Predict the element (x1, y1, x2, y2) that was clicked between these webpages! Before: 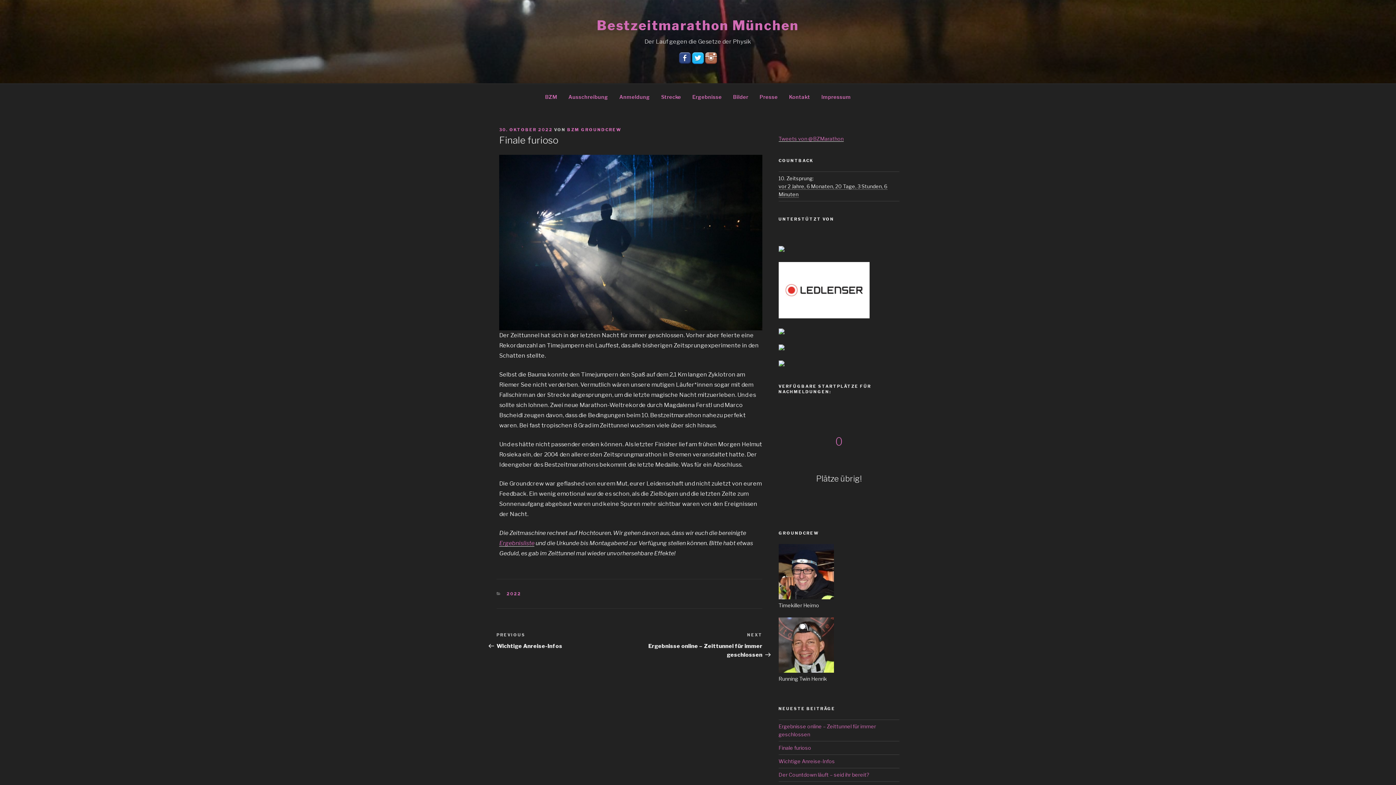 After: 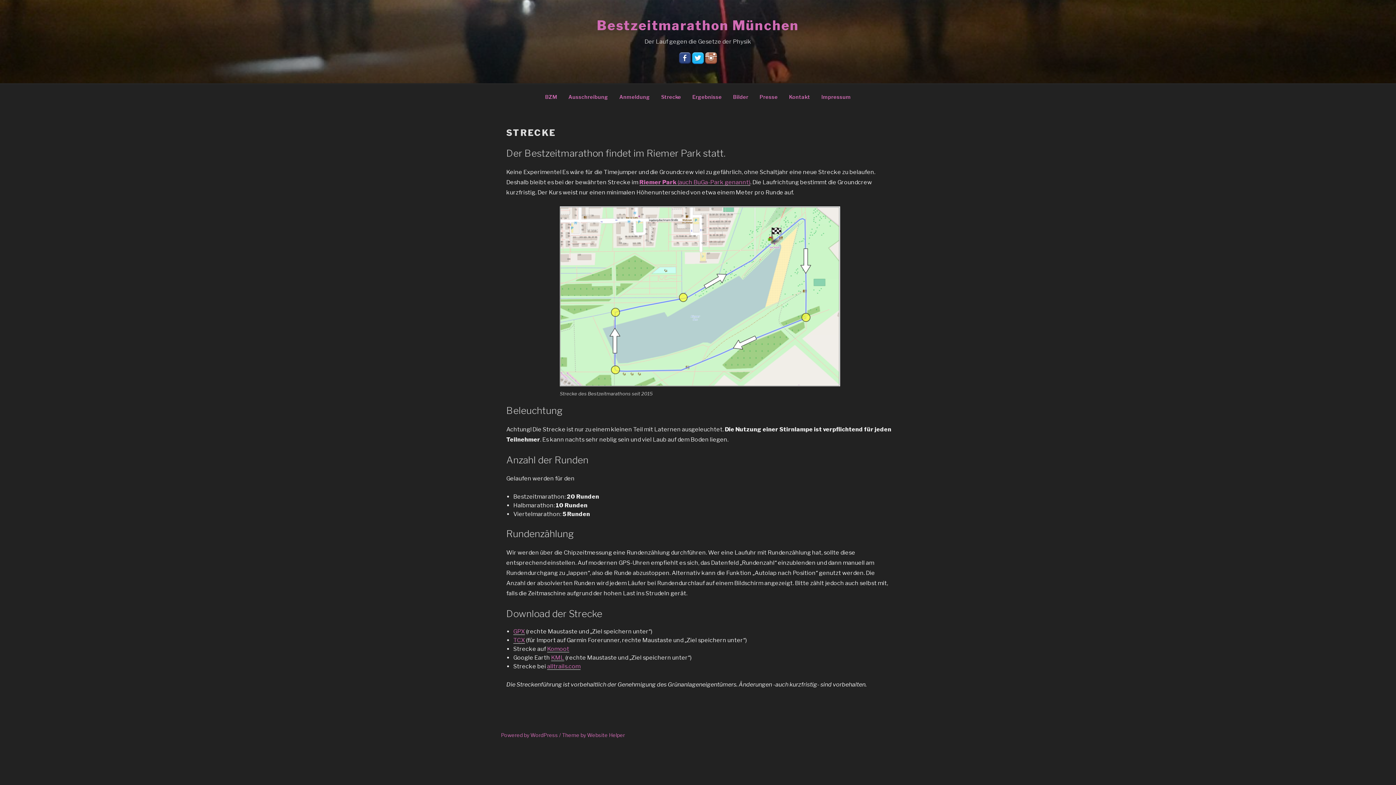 Action: label: Strecke bbox: (656, 87, 686, 105)